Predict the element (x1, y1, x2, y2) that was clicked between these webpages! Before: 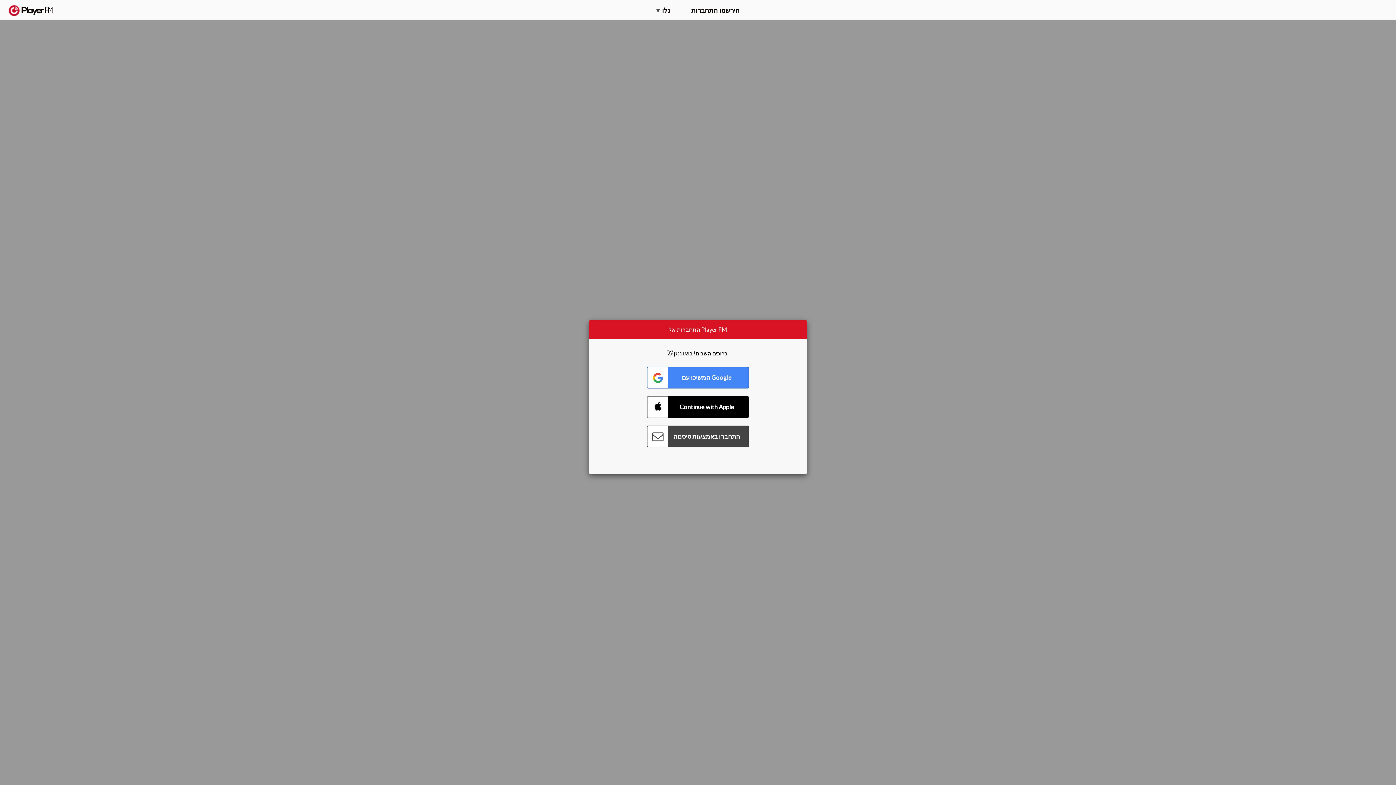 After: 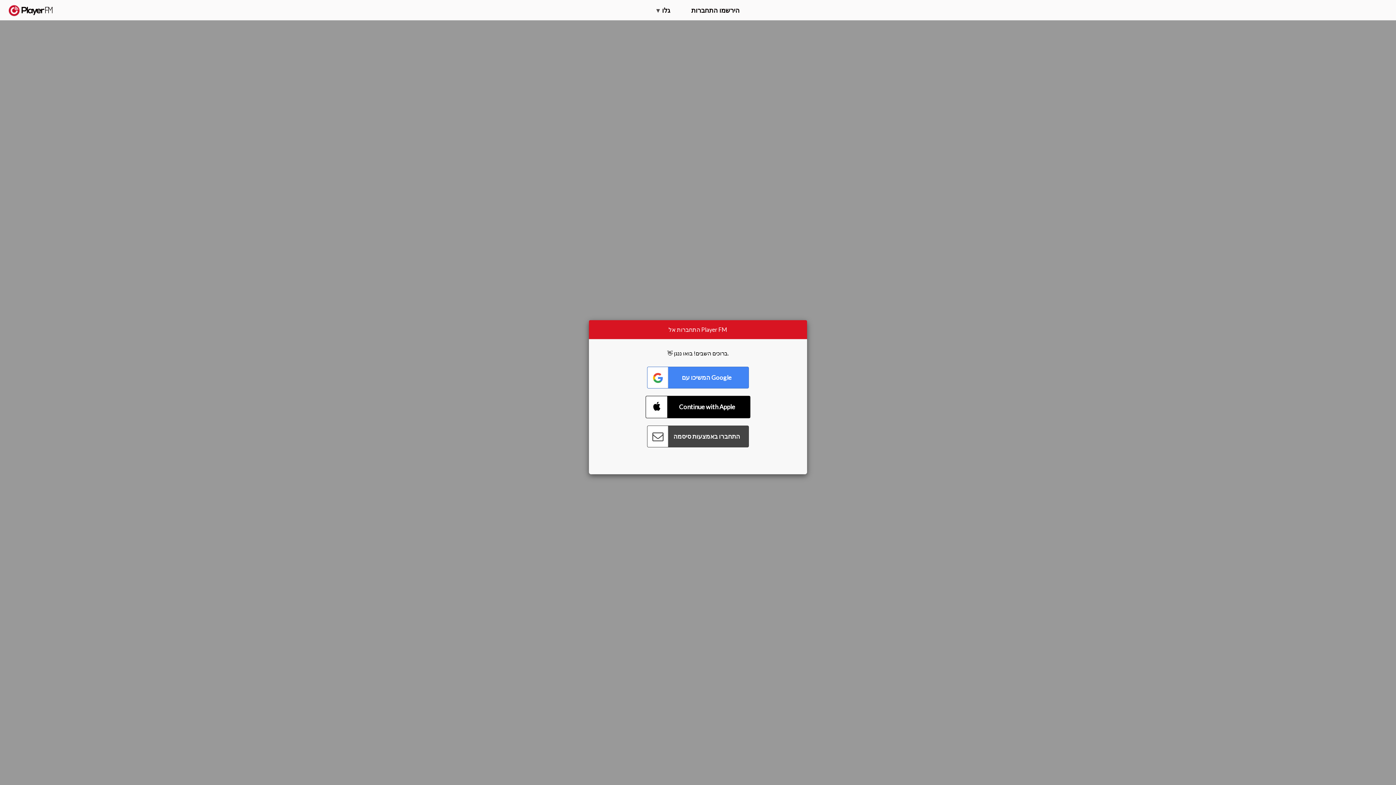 Action: bbox: (647, 396, 749, 418) label: Connect with Apple